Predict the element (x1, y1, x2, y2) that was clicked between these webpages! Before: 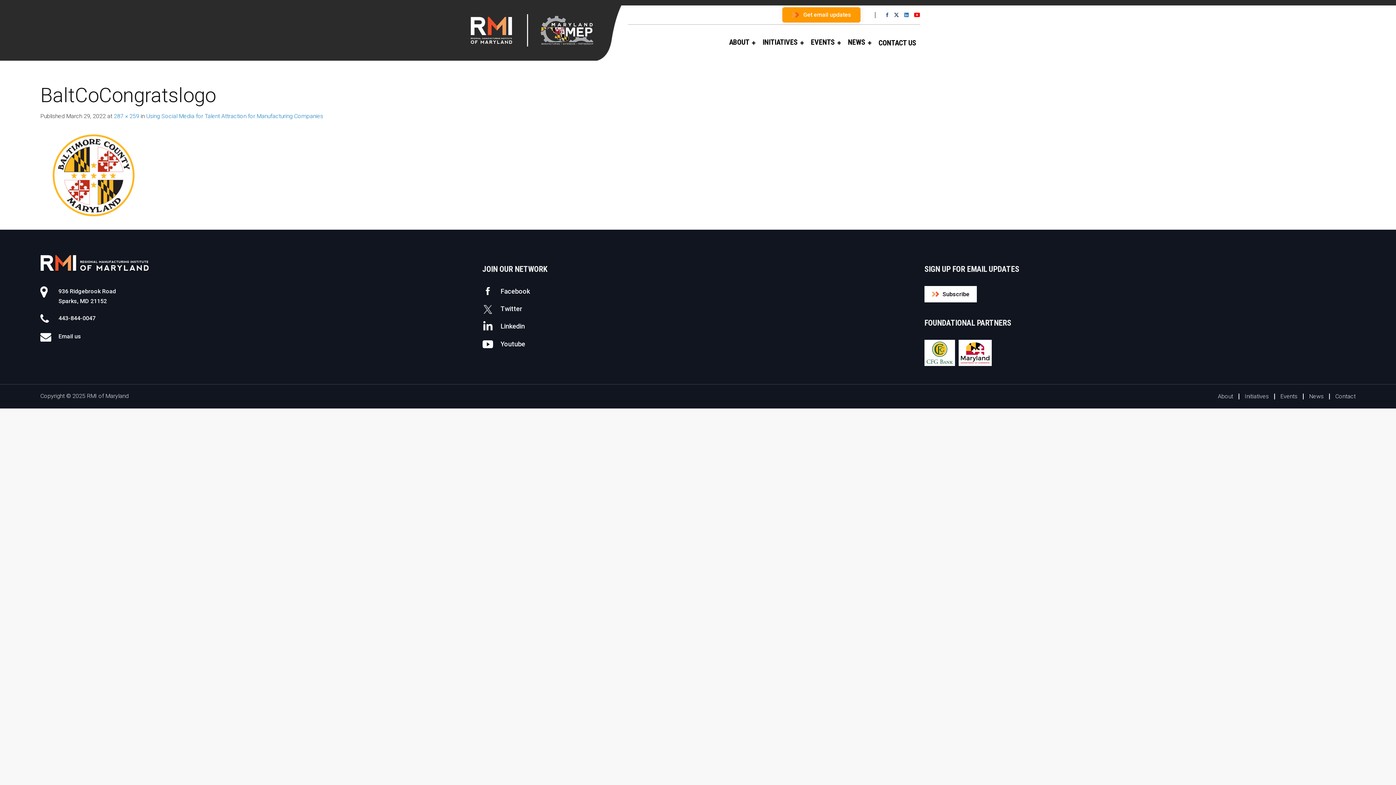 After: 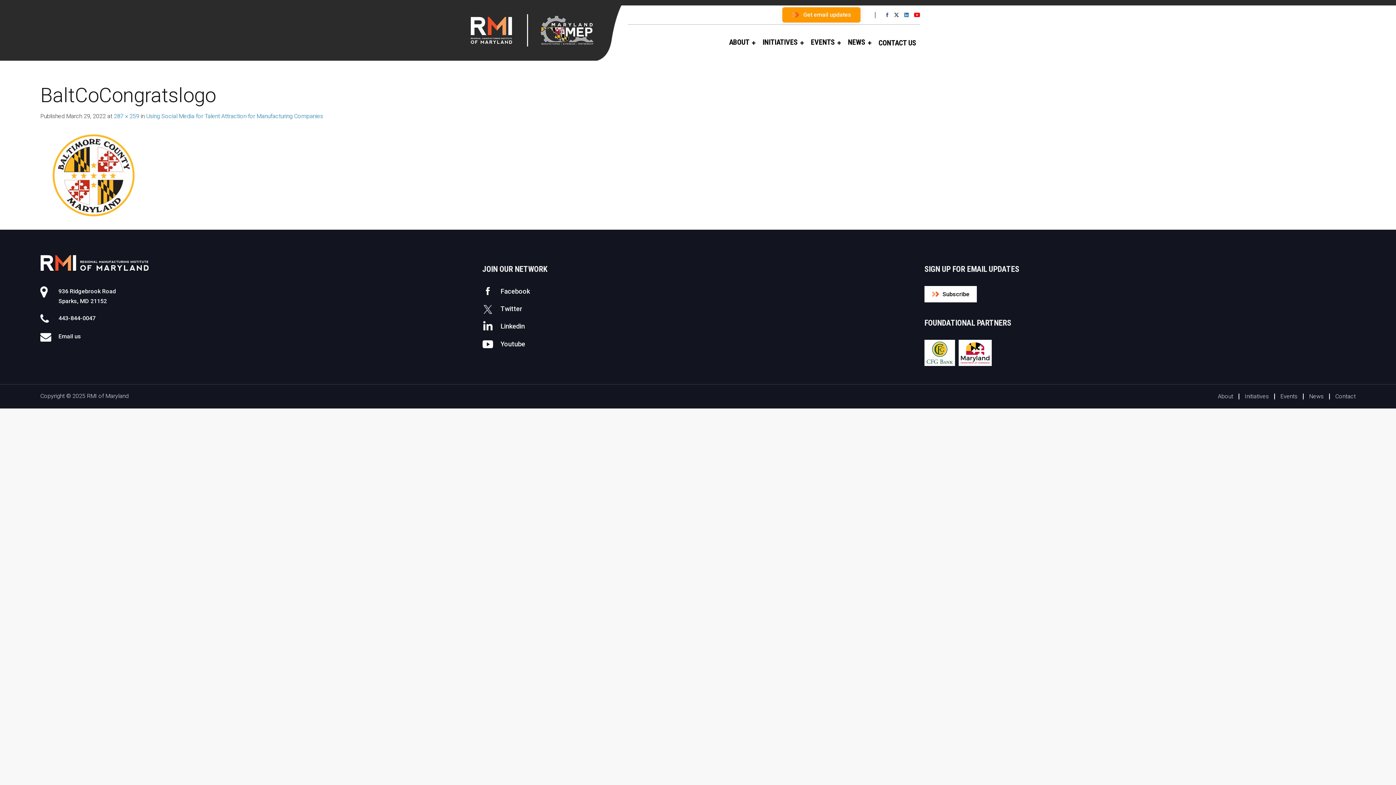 Action: bbox: (924, 286, 977, 302) label: Subscribe